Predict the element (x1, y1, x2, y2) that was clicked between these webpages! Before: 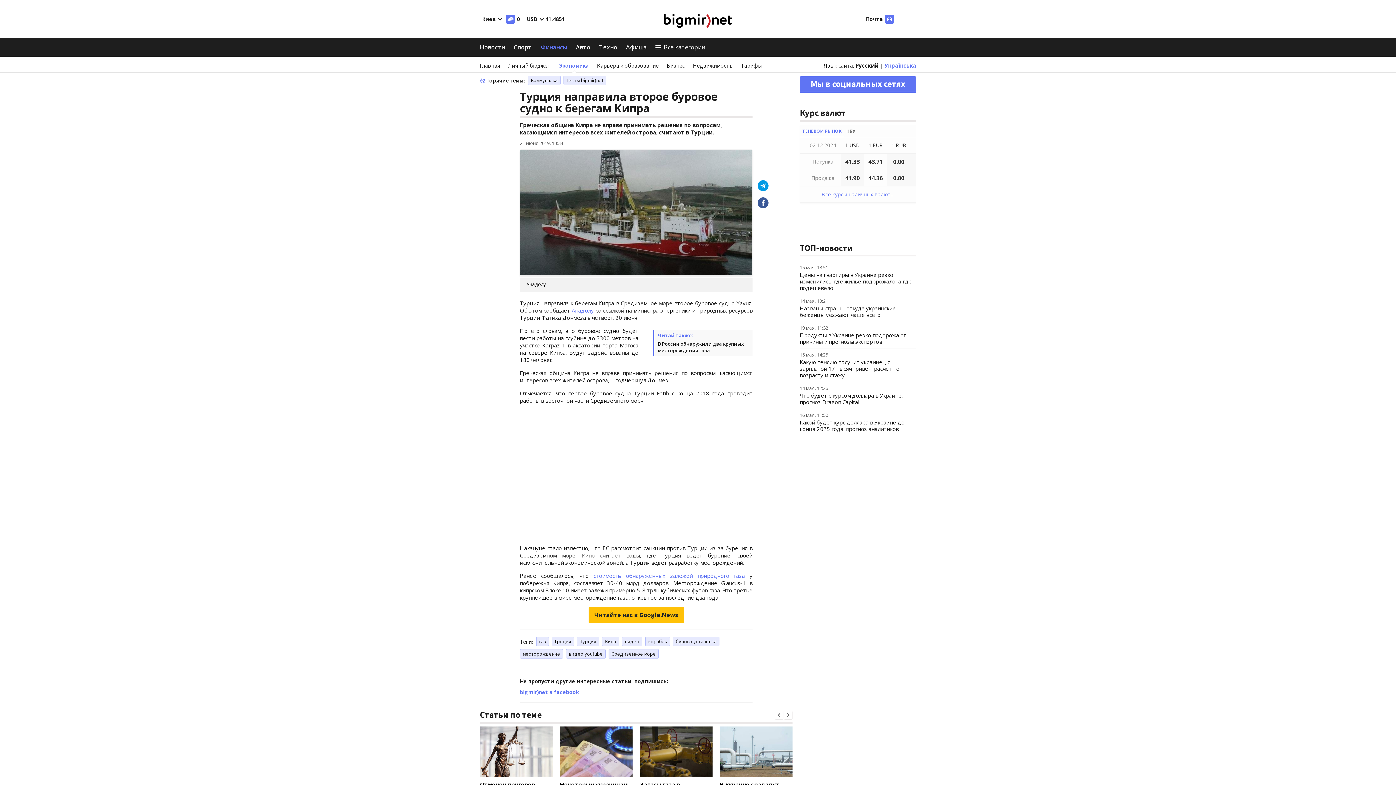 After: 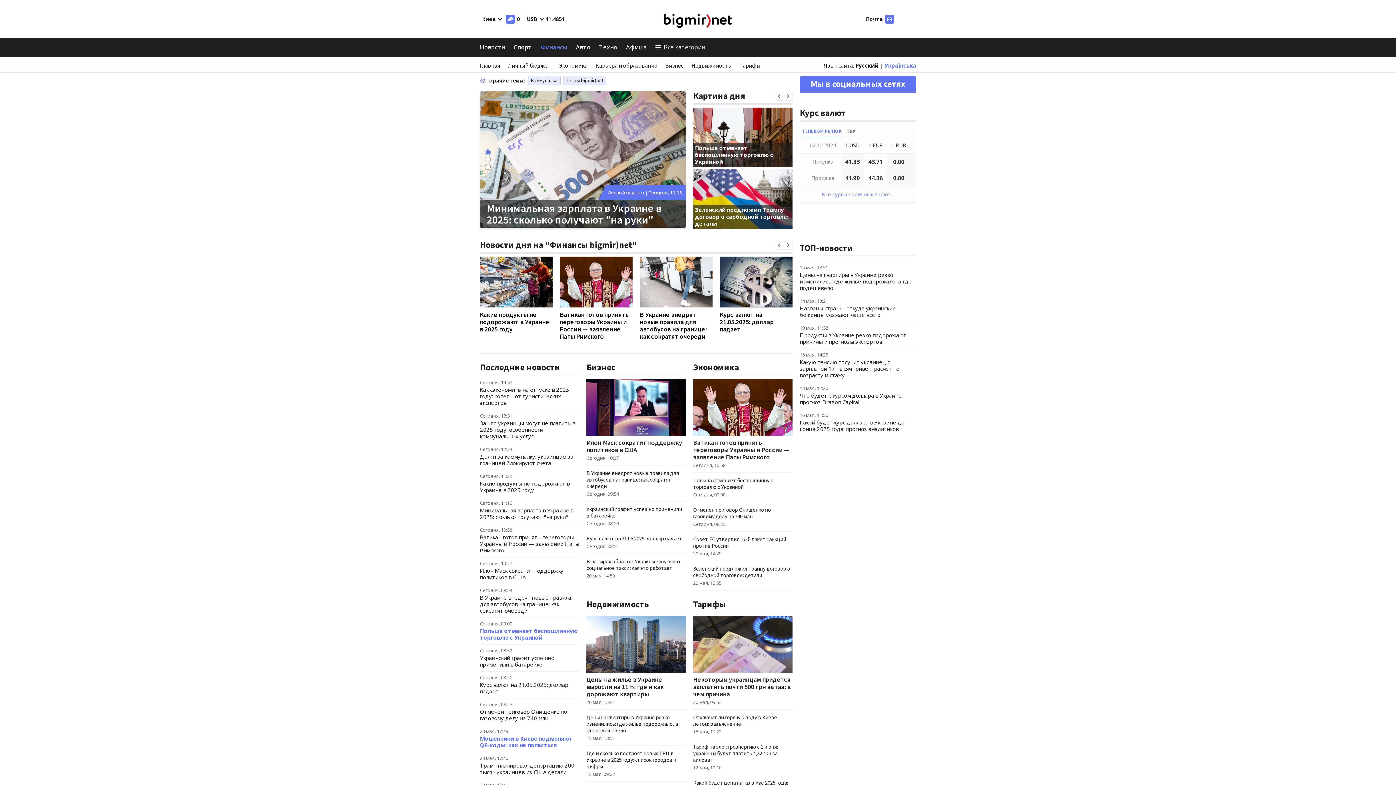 Action: label: Главная bbox: (480, 61, 500, 69)